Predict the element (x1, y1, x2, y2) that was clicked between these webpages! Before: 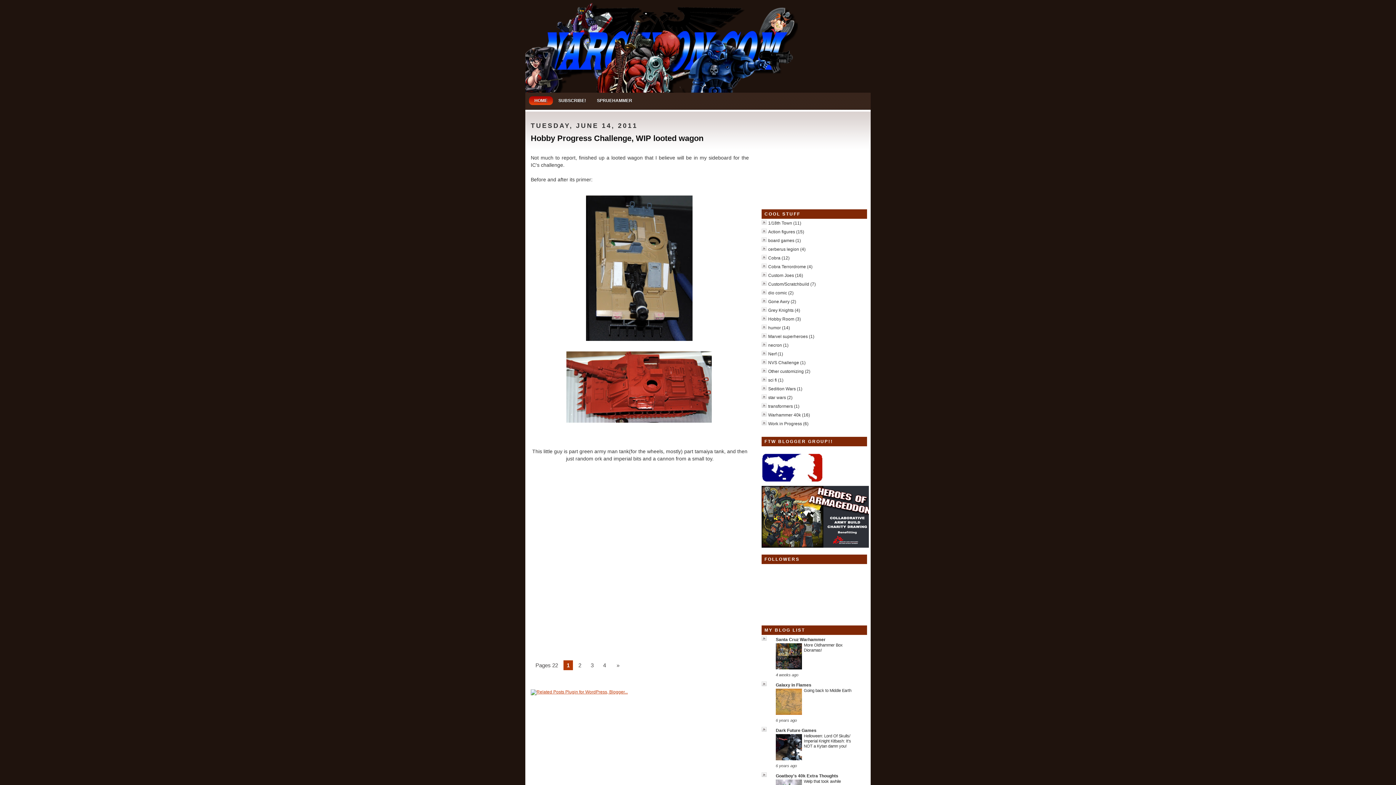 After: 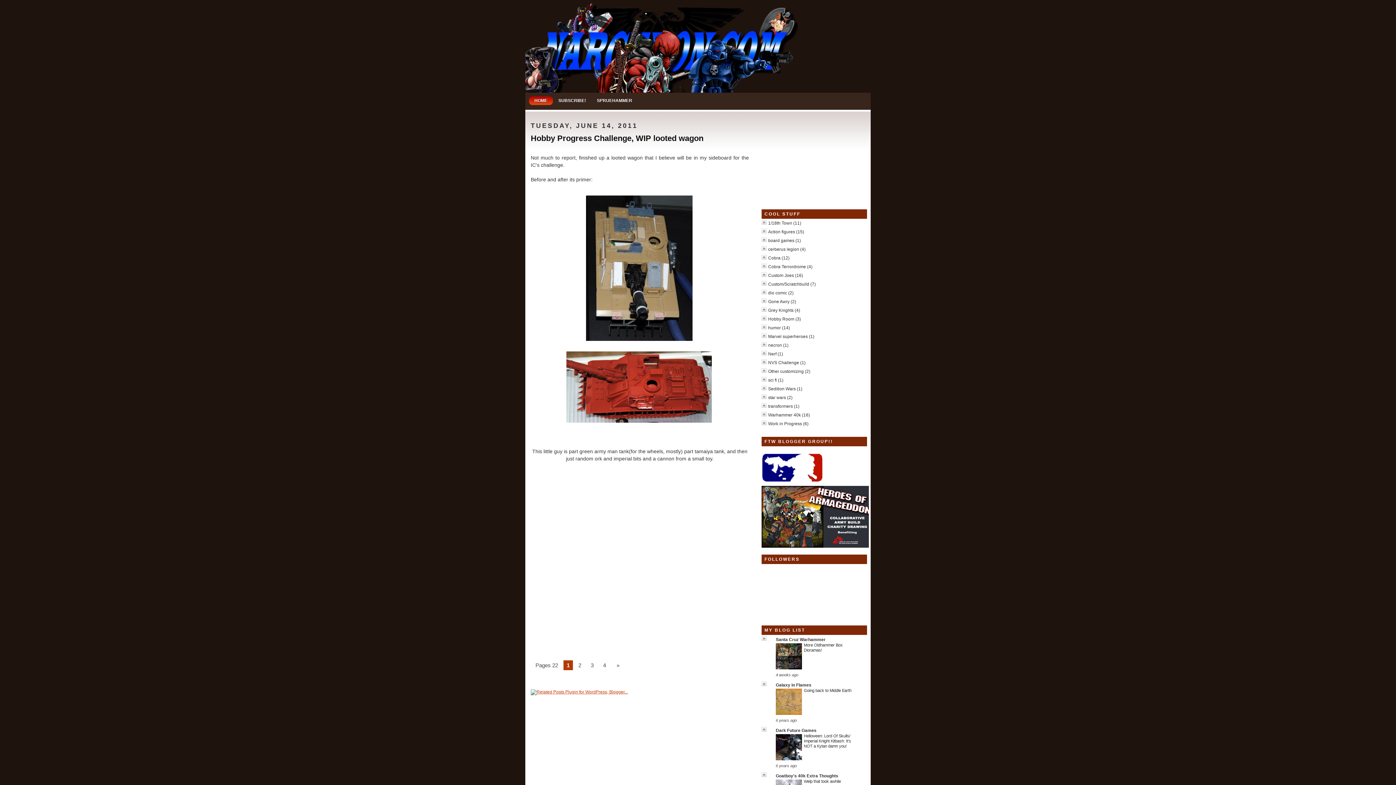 Action: bbox: (776, 711, 802, 716)